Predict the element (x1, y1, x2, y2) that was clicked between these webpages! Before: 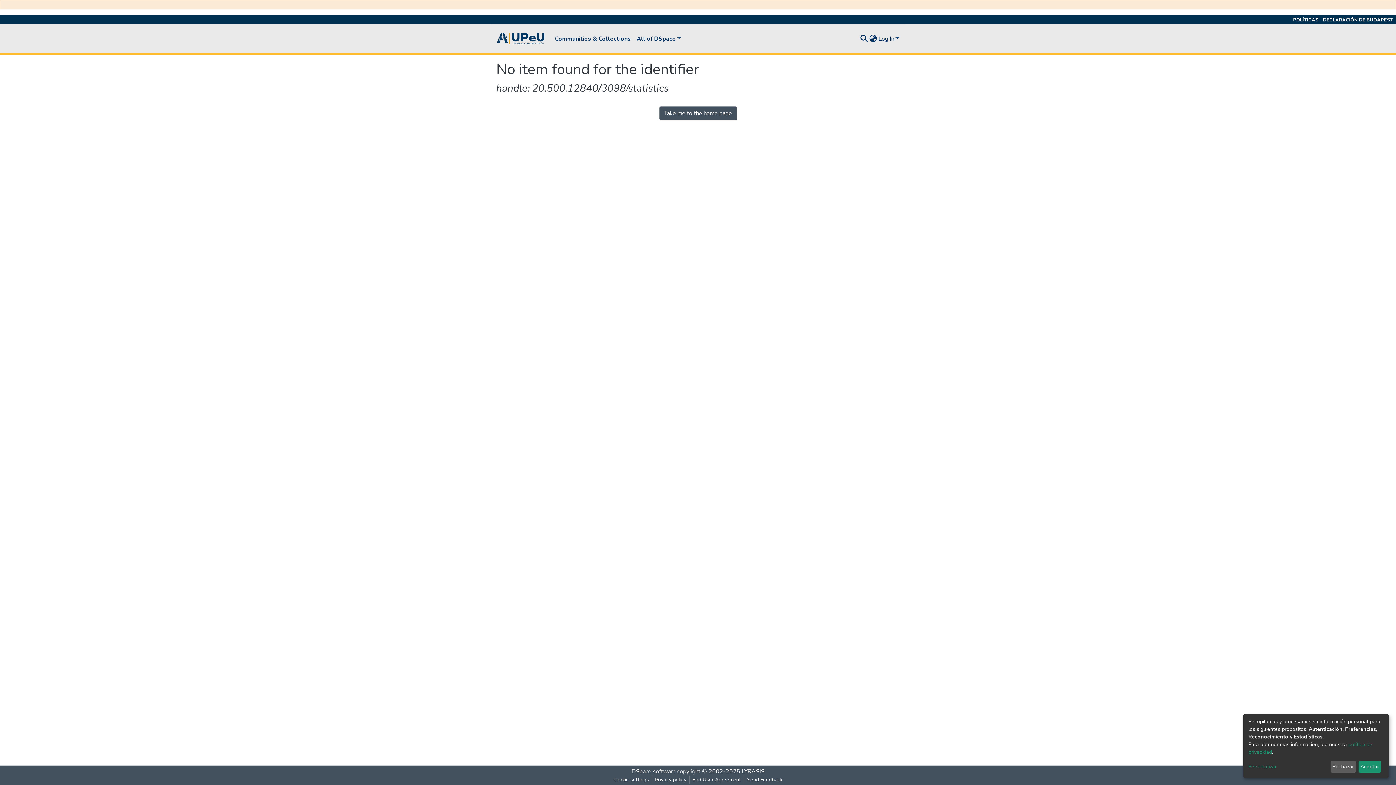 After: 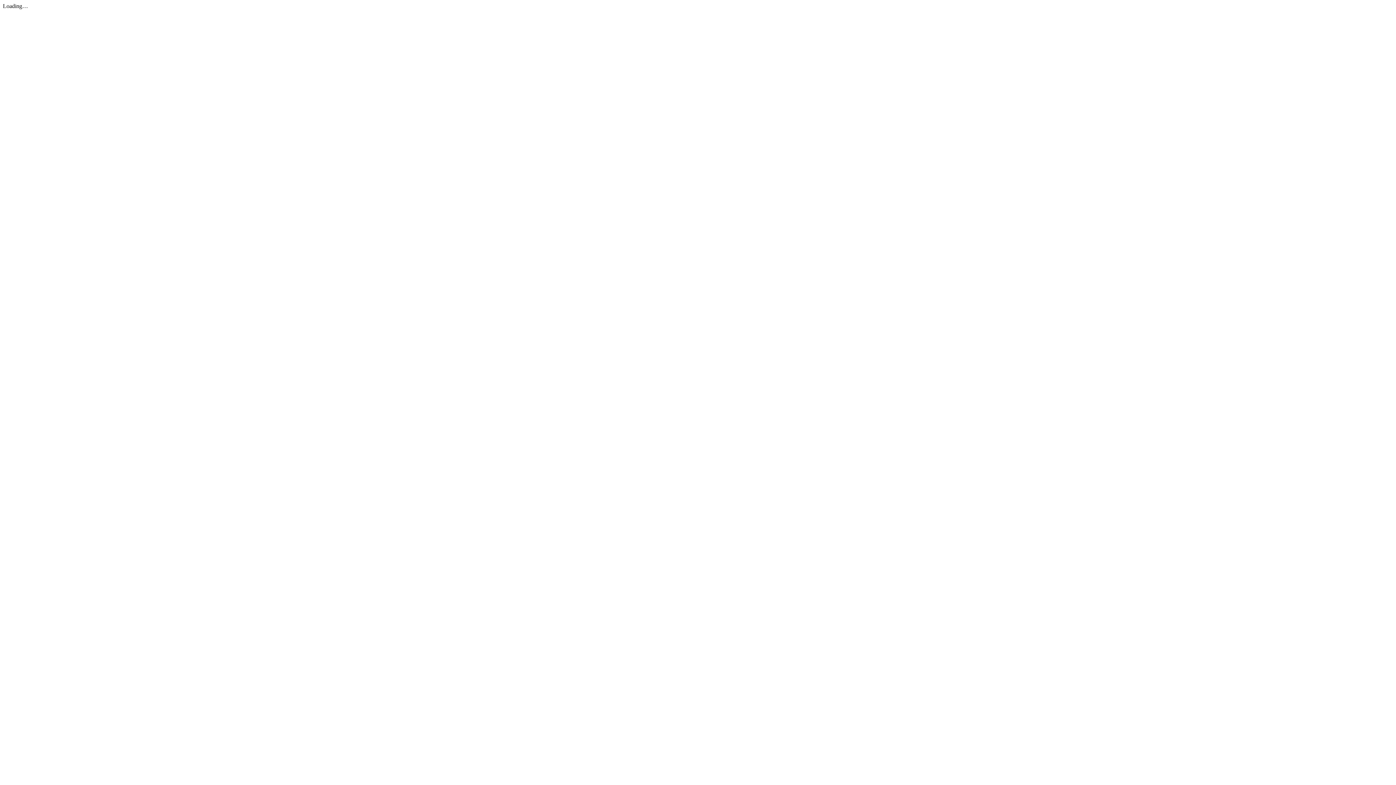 Action: bbox: (1293, 16, 1318, 23) label: POLÍTICAS